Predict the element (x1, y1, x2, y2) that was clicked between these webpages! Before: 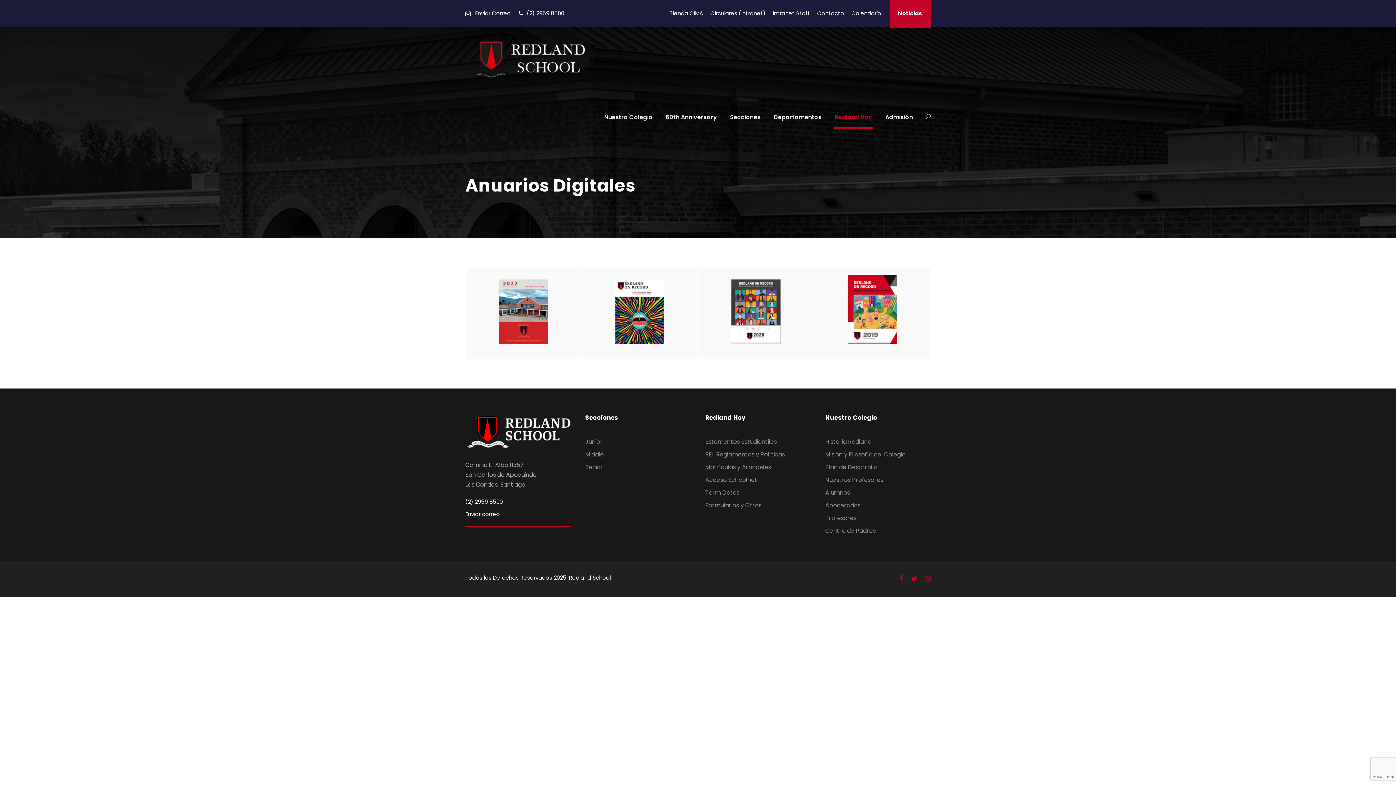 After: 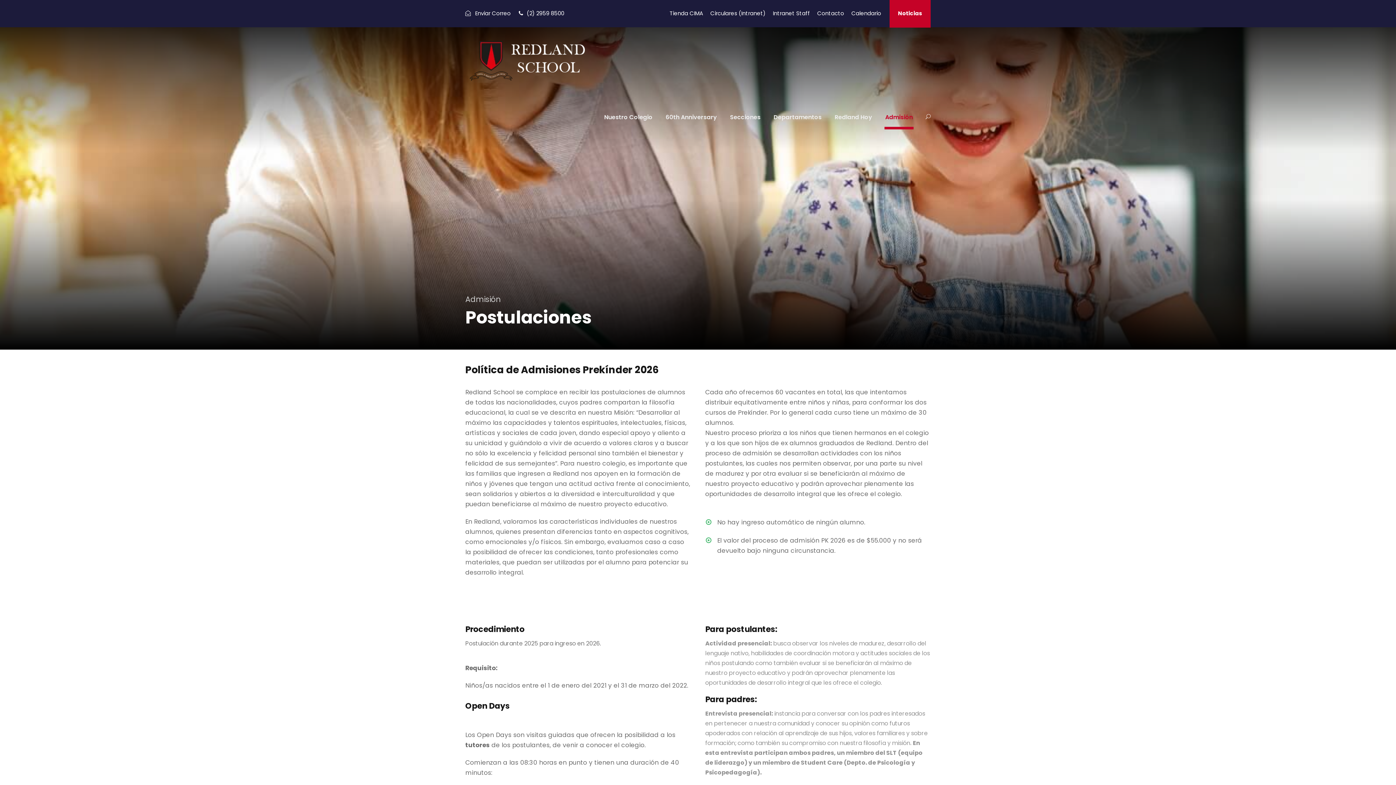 Action: bbox: (885, 112, 913, 129) label: Admisión